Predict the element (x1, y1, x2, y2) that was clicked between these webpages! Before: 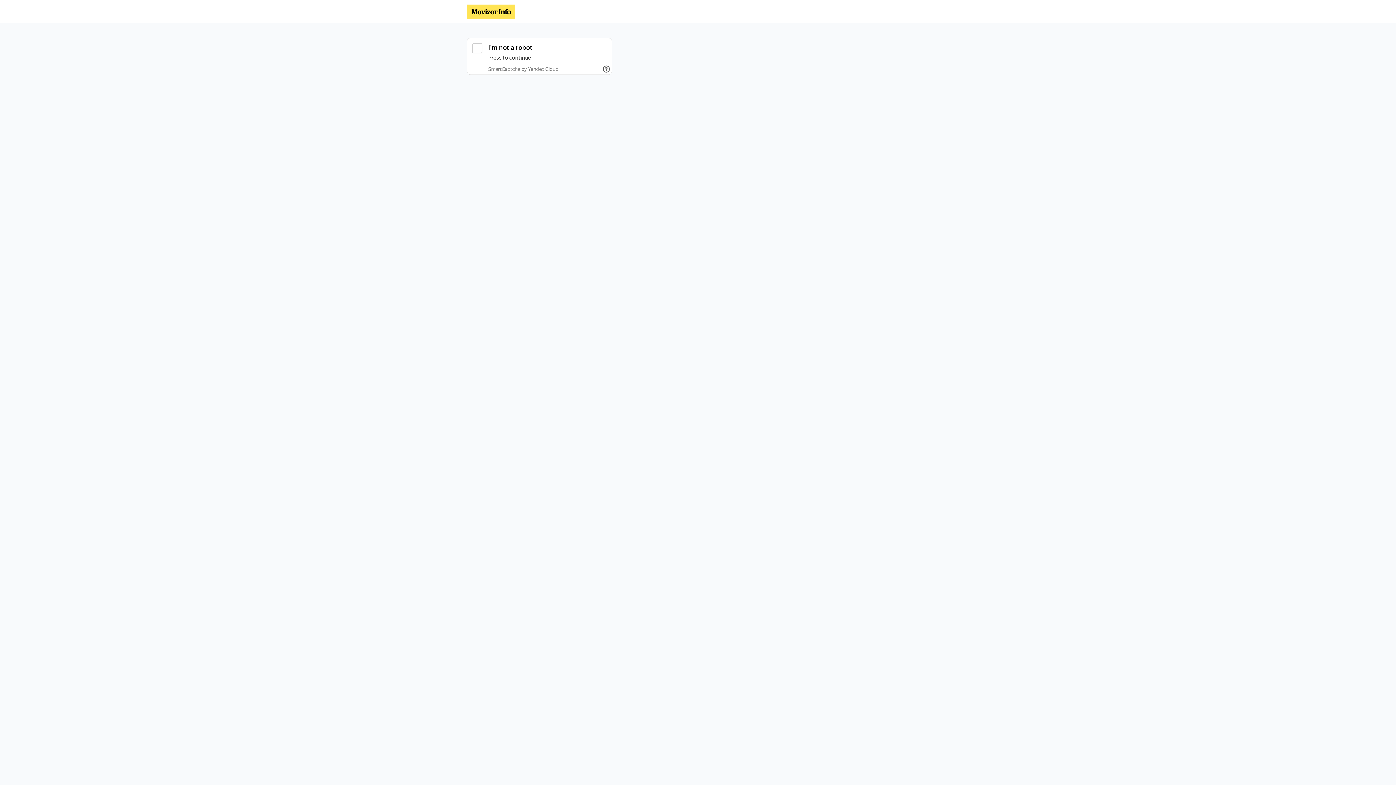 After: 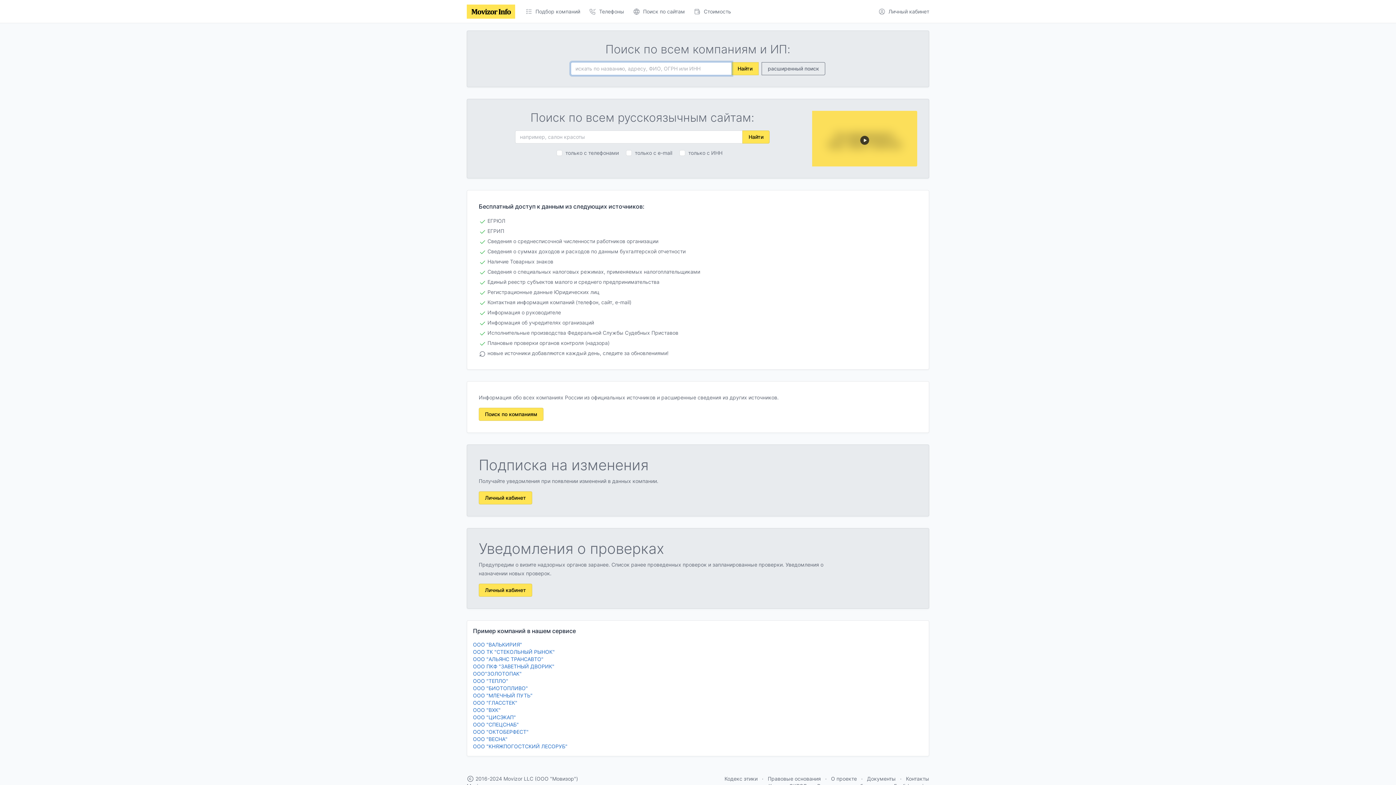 Action: bbox: (466, 4, 515, 18)